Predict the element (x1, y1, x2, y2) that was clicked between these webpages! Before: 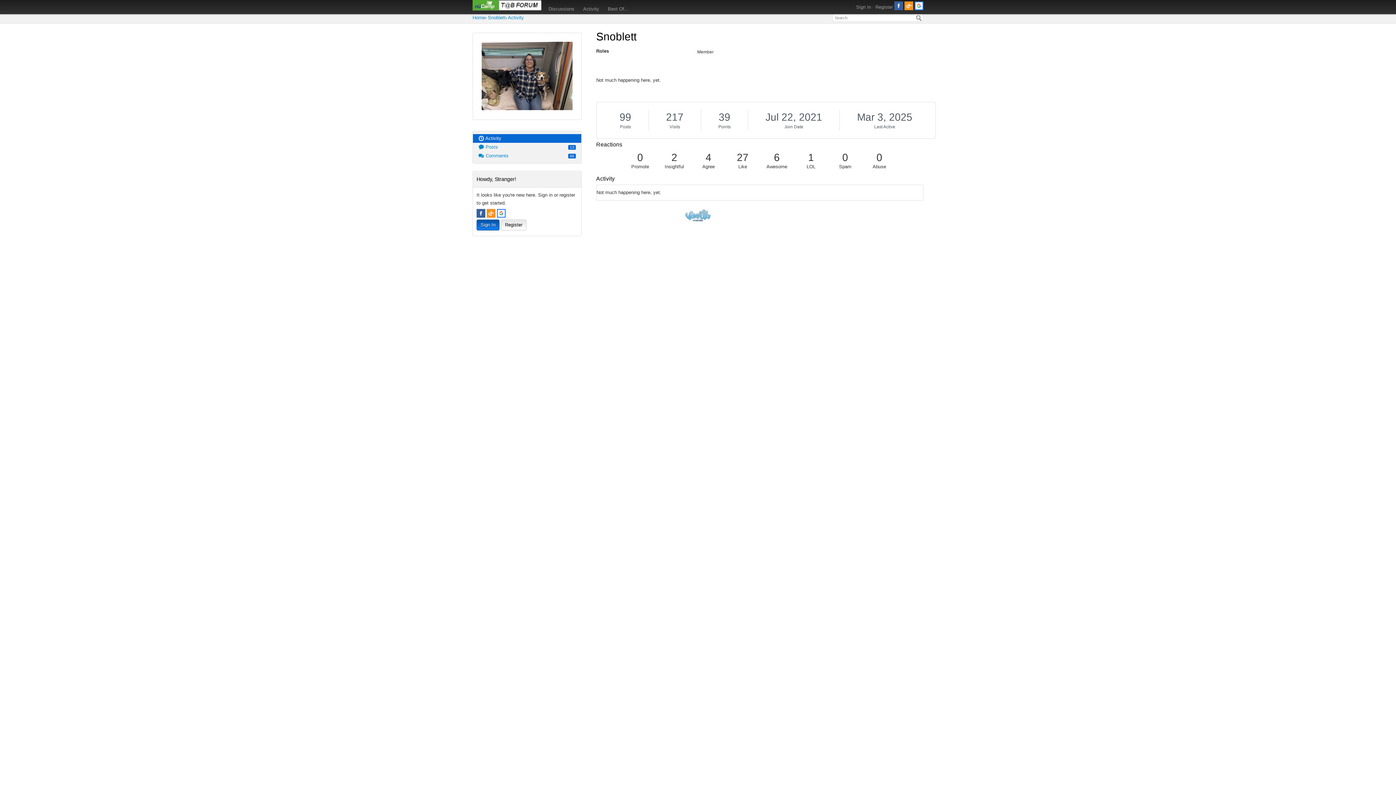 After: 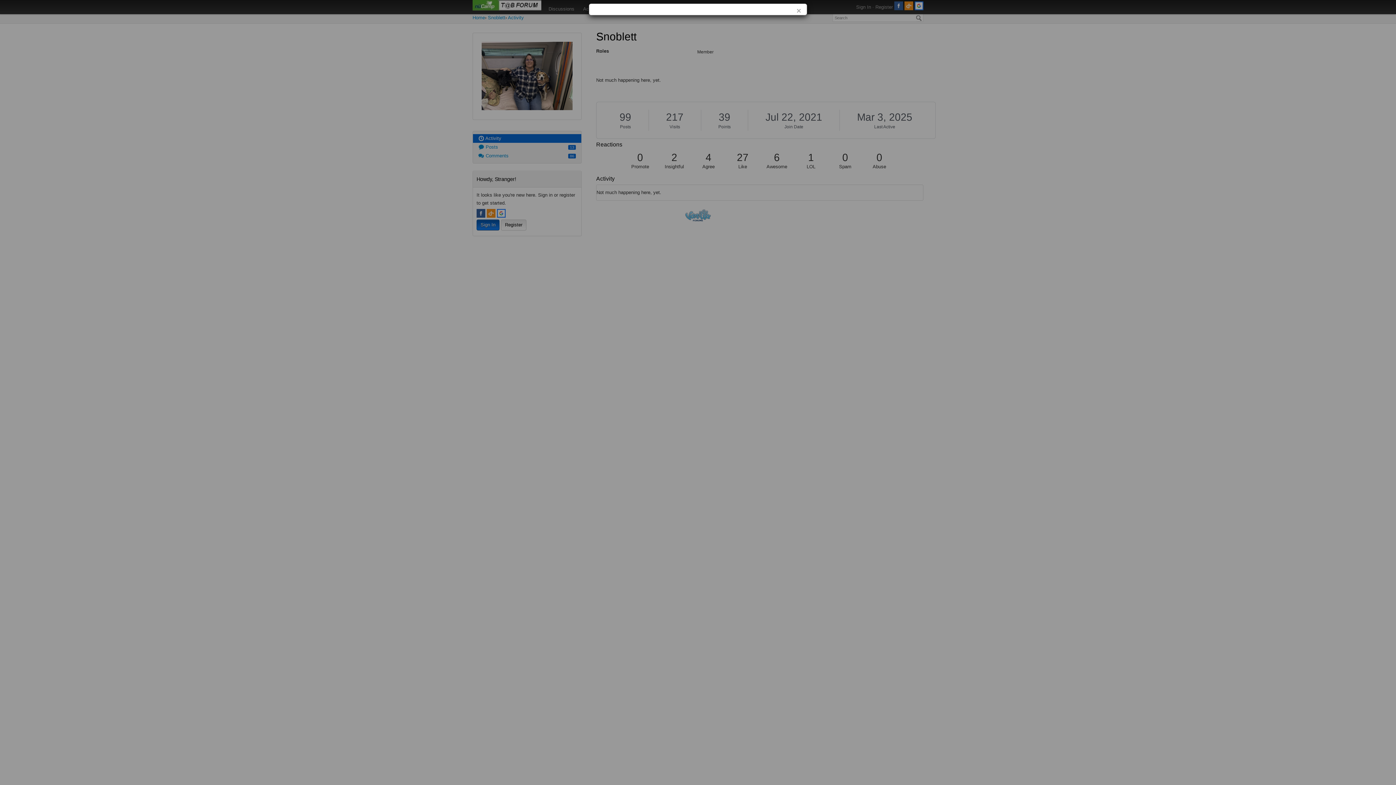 Action: bbox: (476, 219, 499, 230) label: Sign In Now